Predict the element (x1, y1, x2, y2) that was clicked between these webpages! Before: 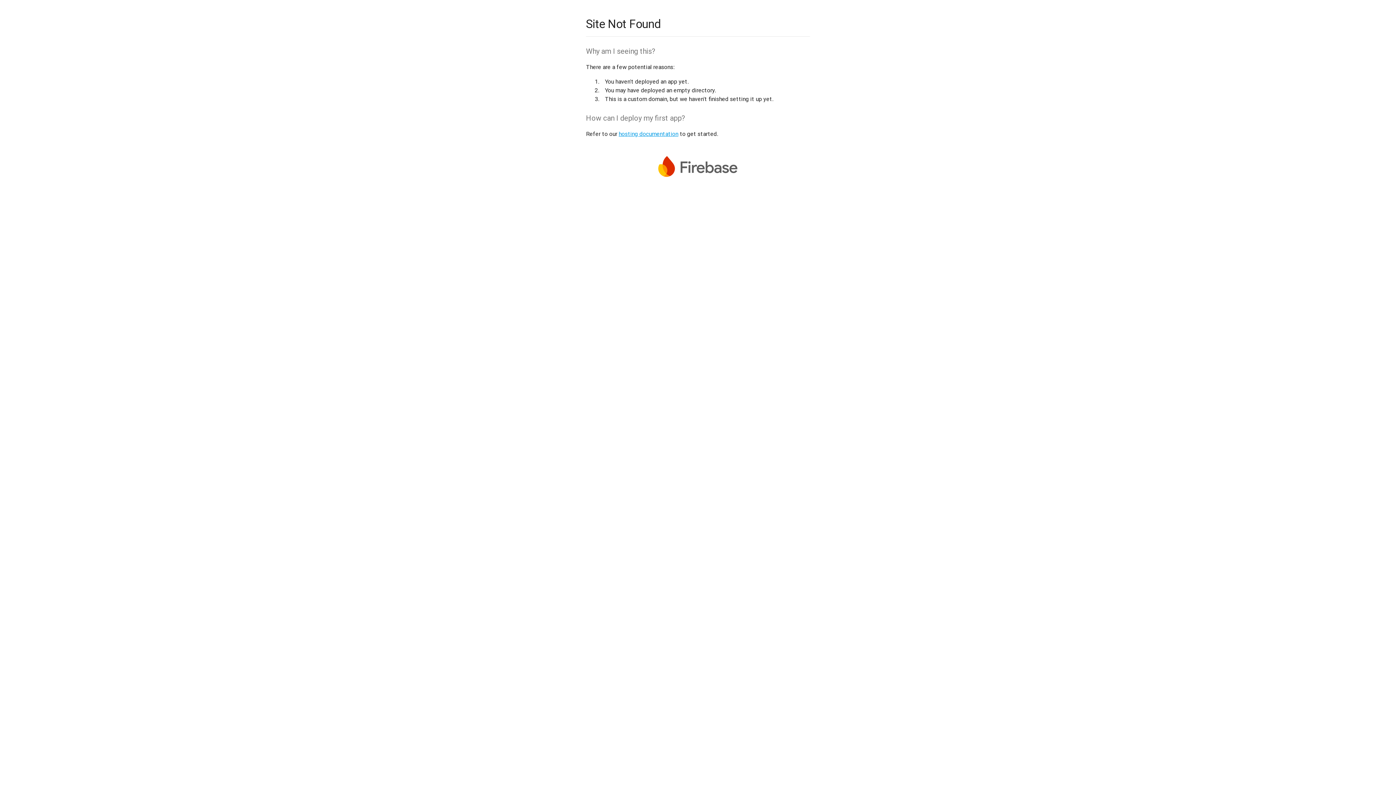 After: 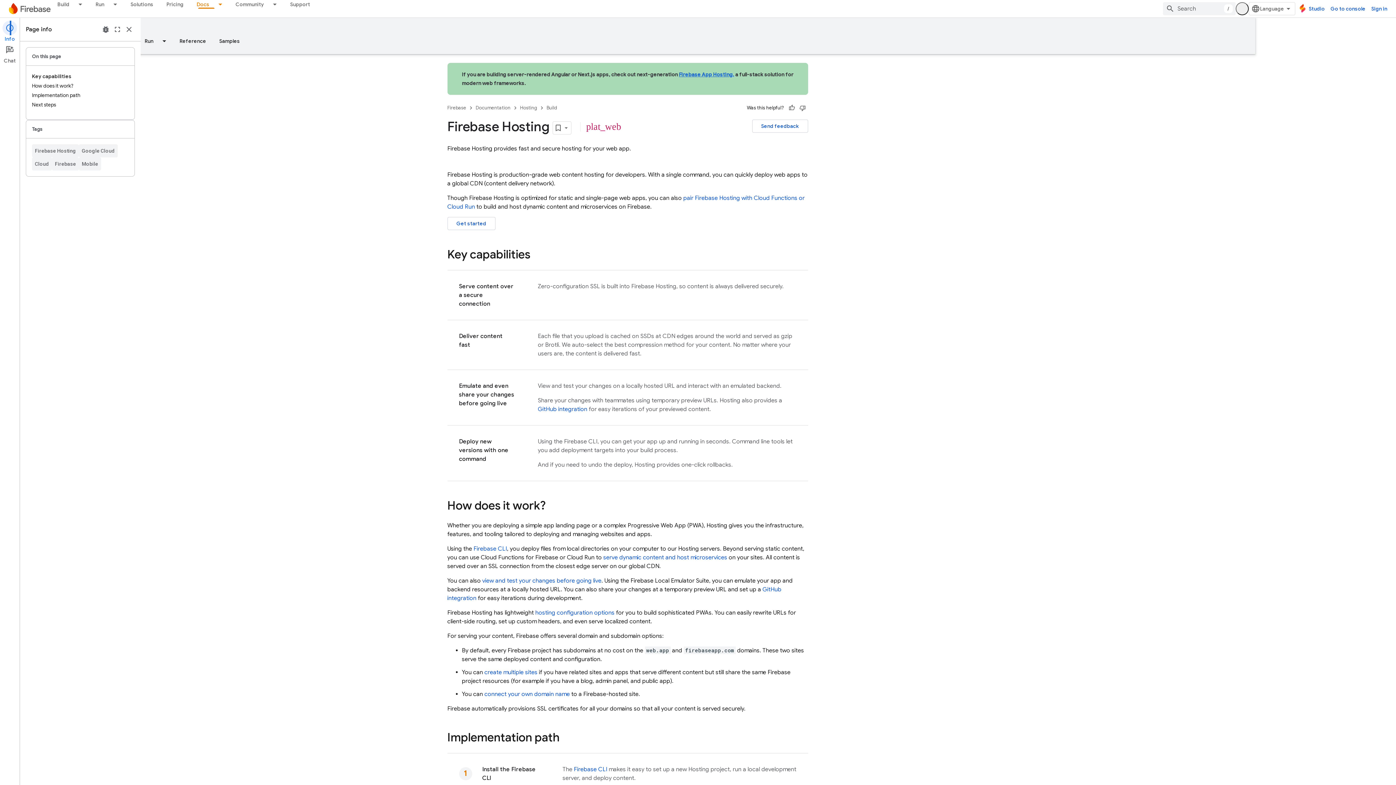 Action: bbox: (618, 130, 678, 137) label: hosting documentation